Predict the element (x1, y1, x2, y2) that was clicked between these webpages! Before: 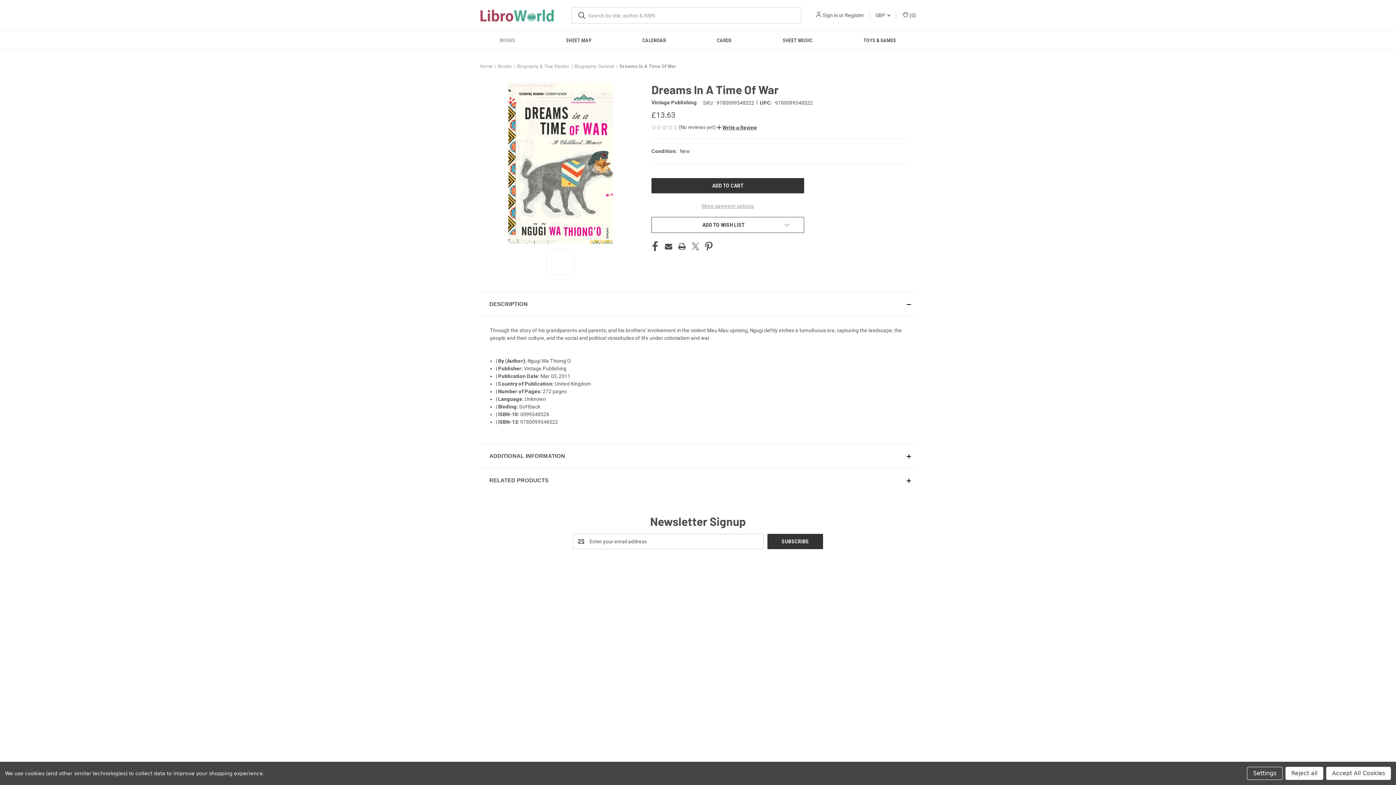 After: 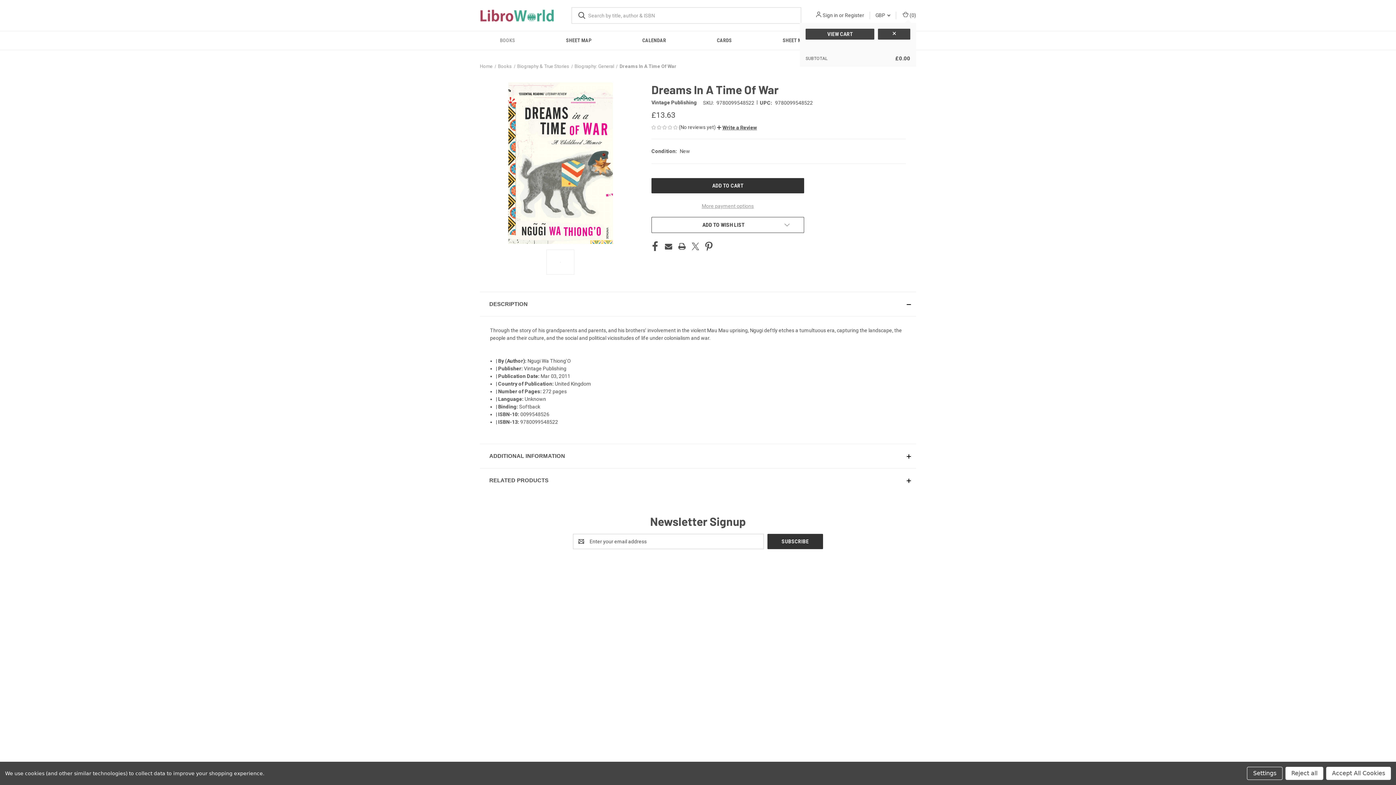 Action: bbox: (901, 11, 916, 19) label: Cart with 0 items